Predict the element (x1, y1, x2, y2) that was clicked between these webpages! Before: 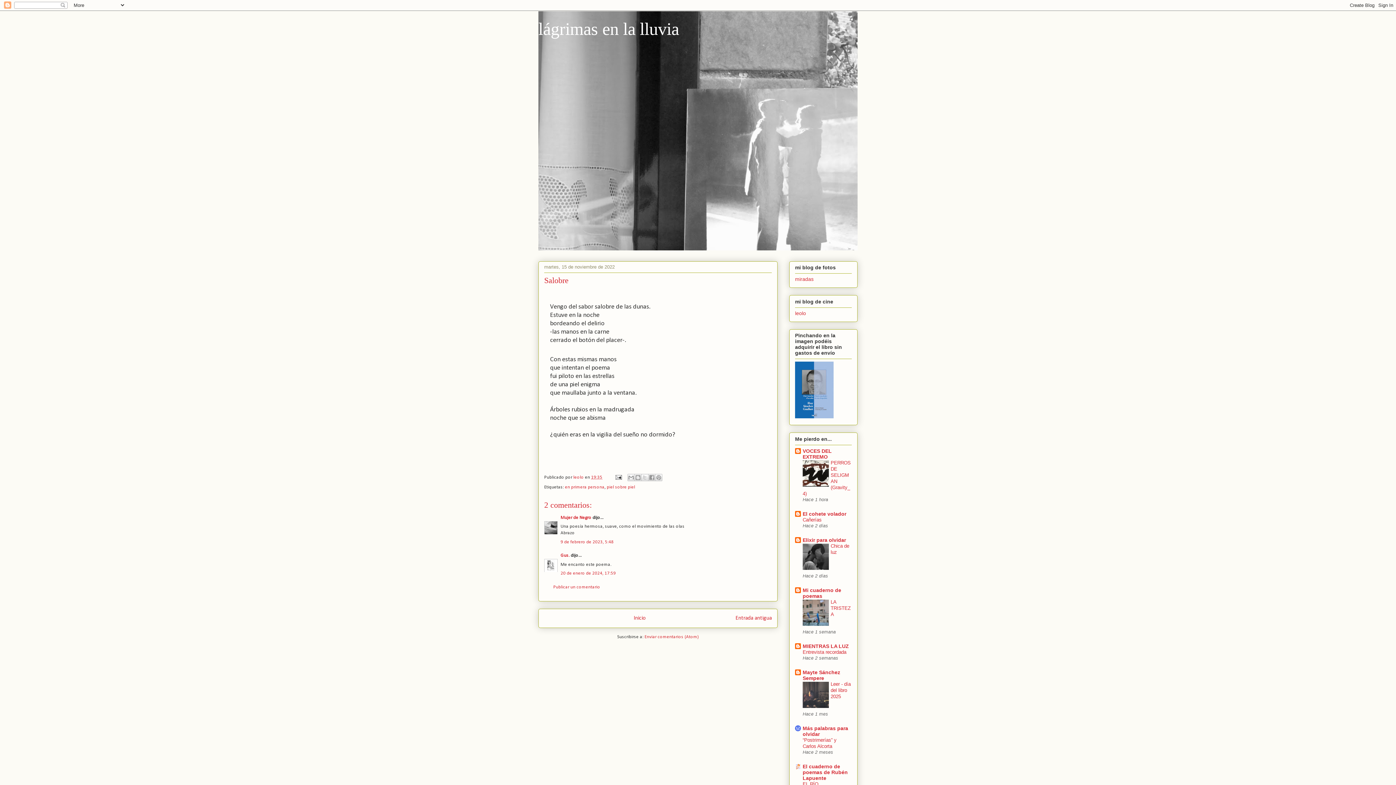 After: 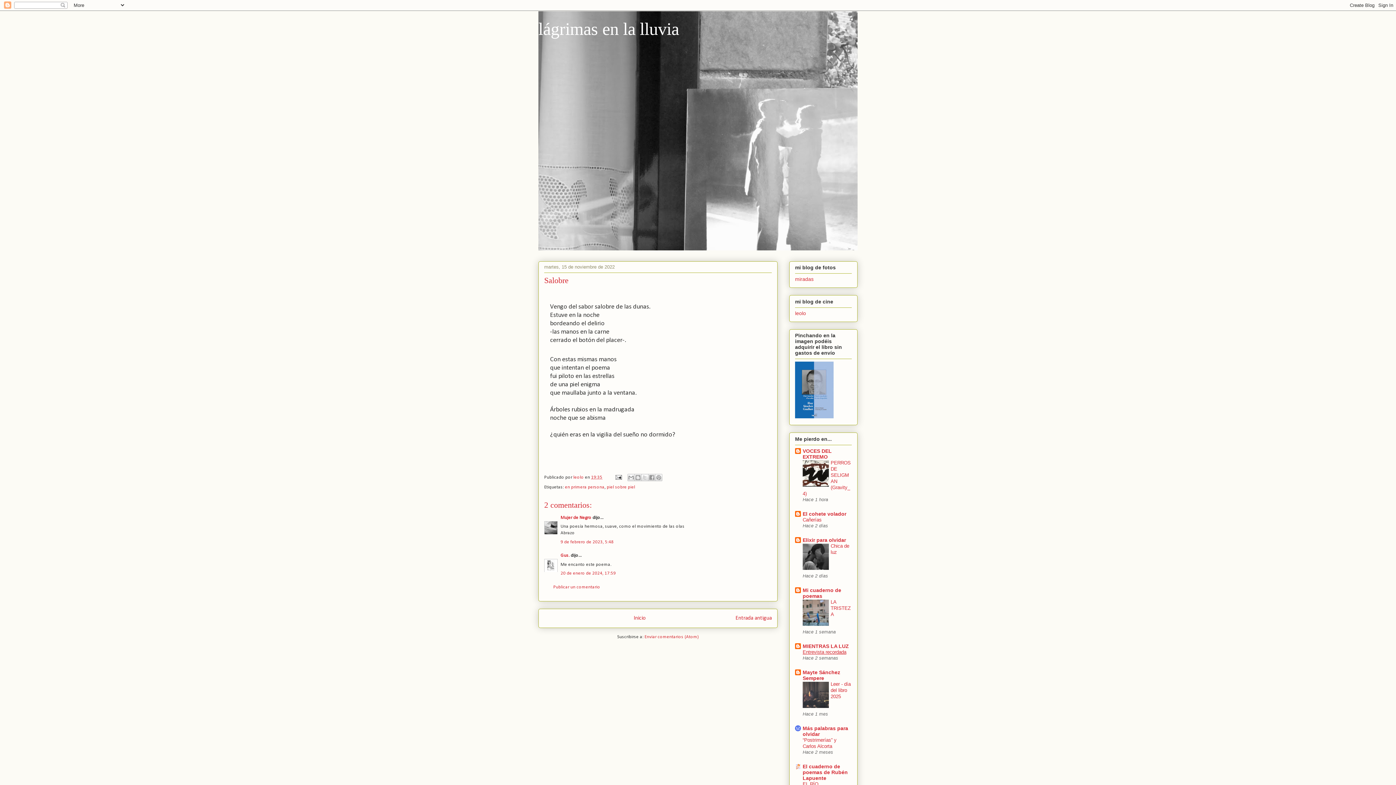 Action: label: Entrevista recordada bbox: (802, 649, 846, 655)